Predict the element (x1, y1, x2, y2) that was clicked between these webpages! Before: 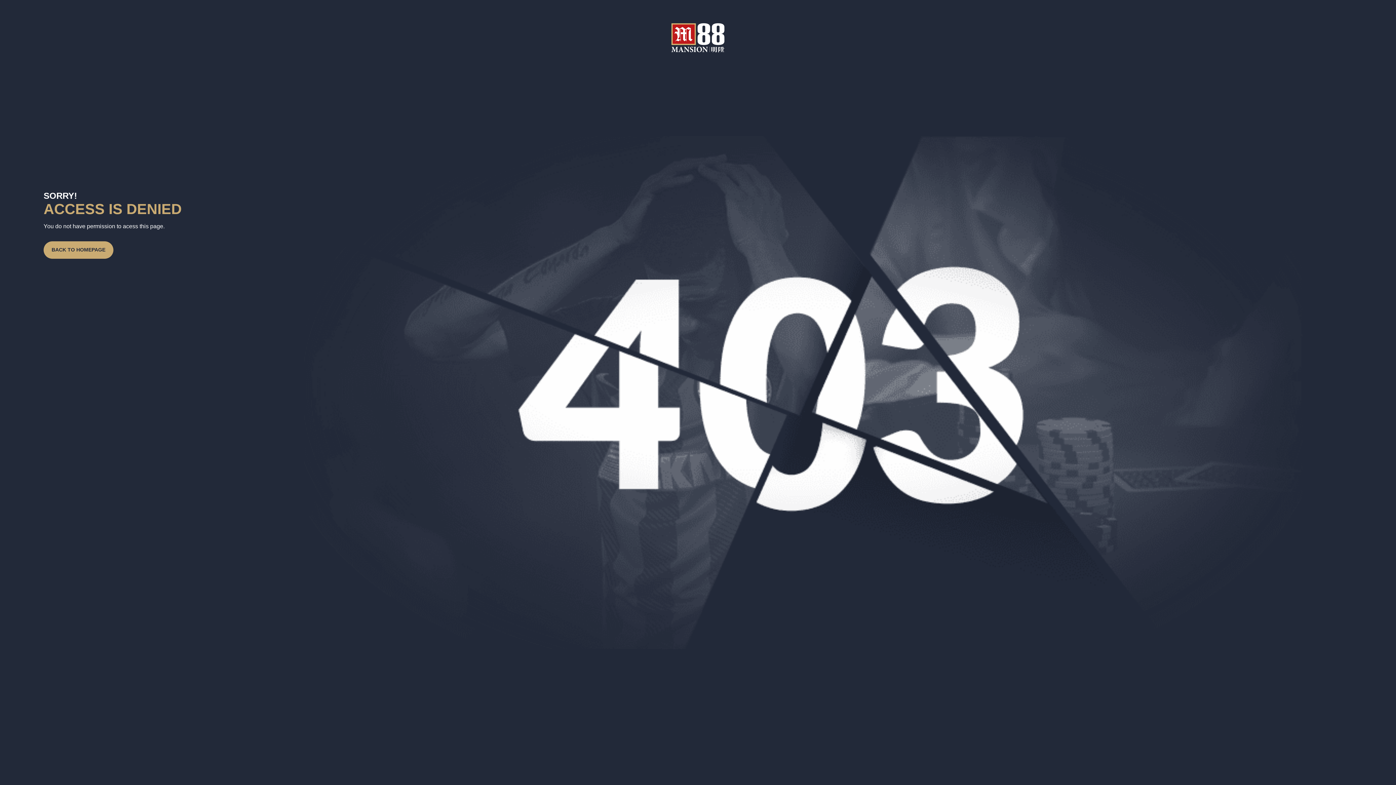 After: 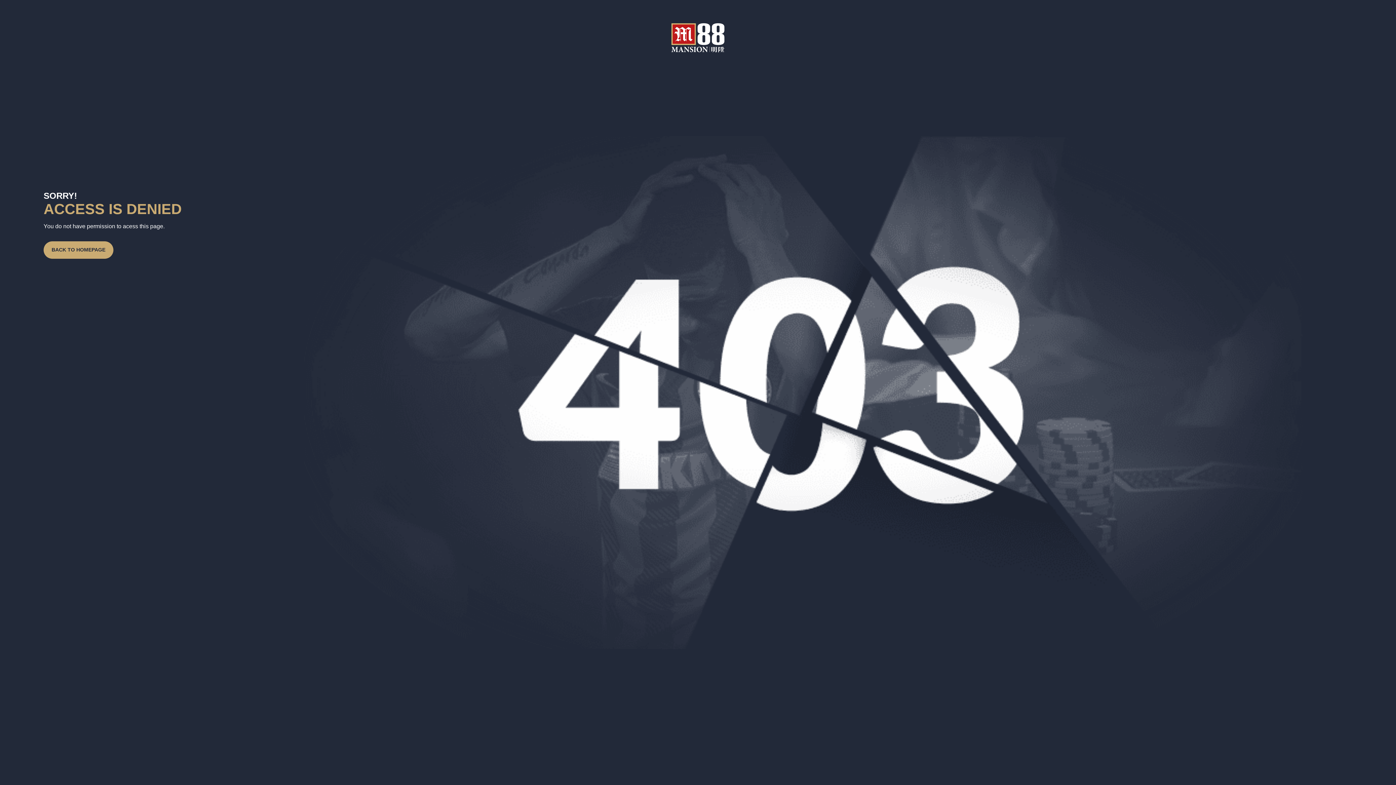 Action: bbox: (46, 241, 110, 258) label: BACK TO HOMEPAGE